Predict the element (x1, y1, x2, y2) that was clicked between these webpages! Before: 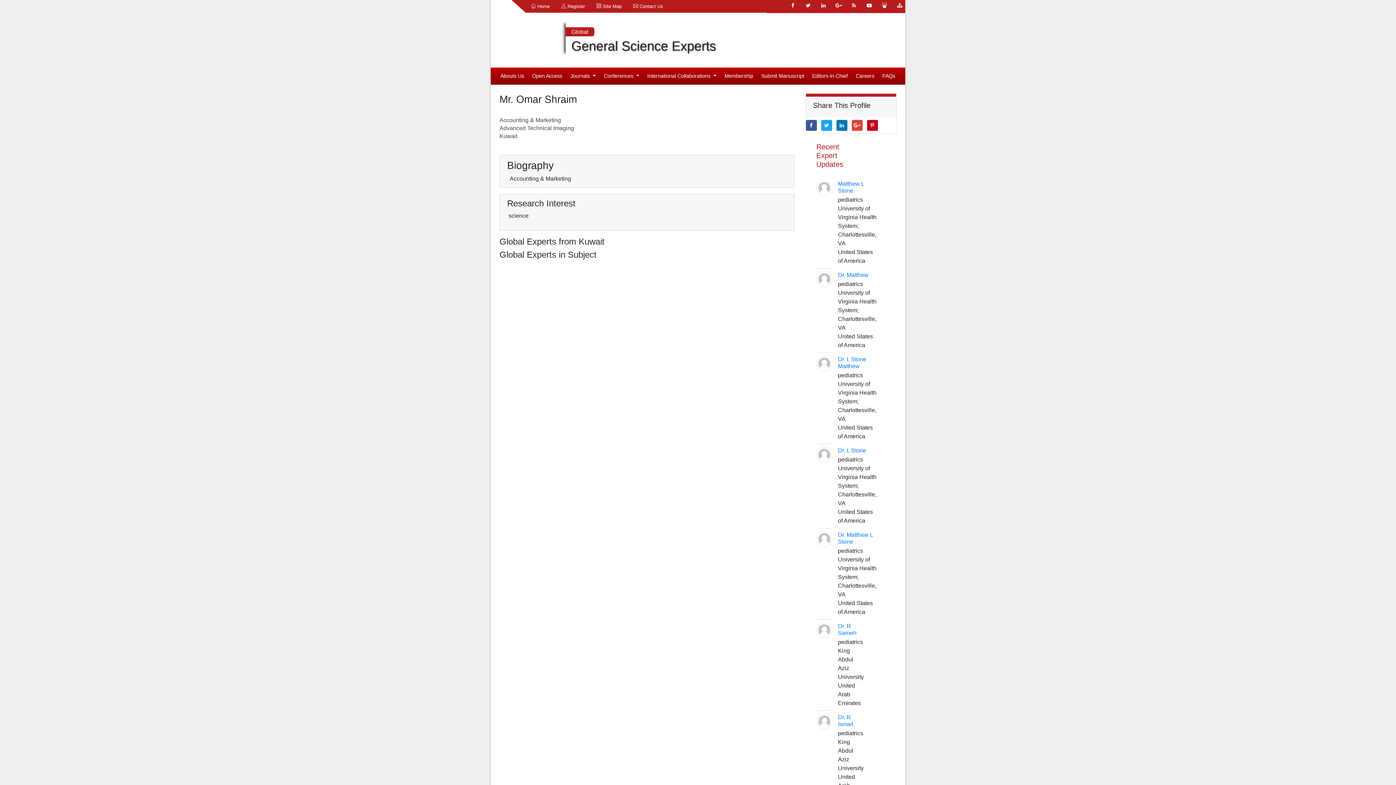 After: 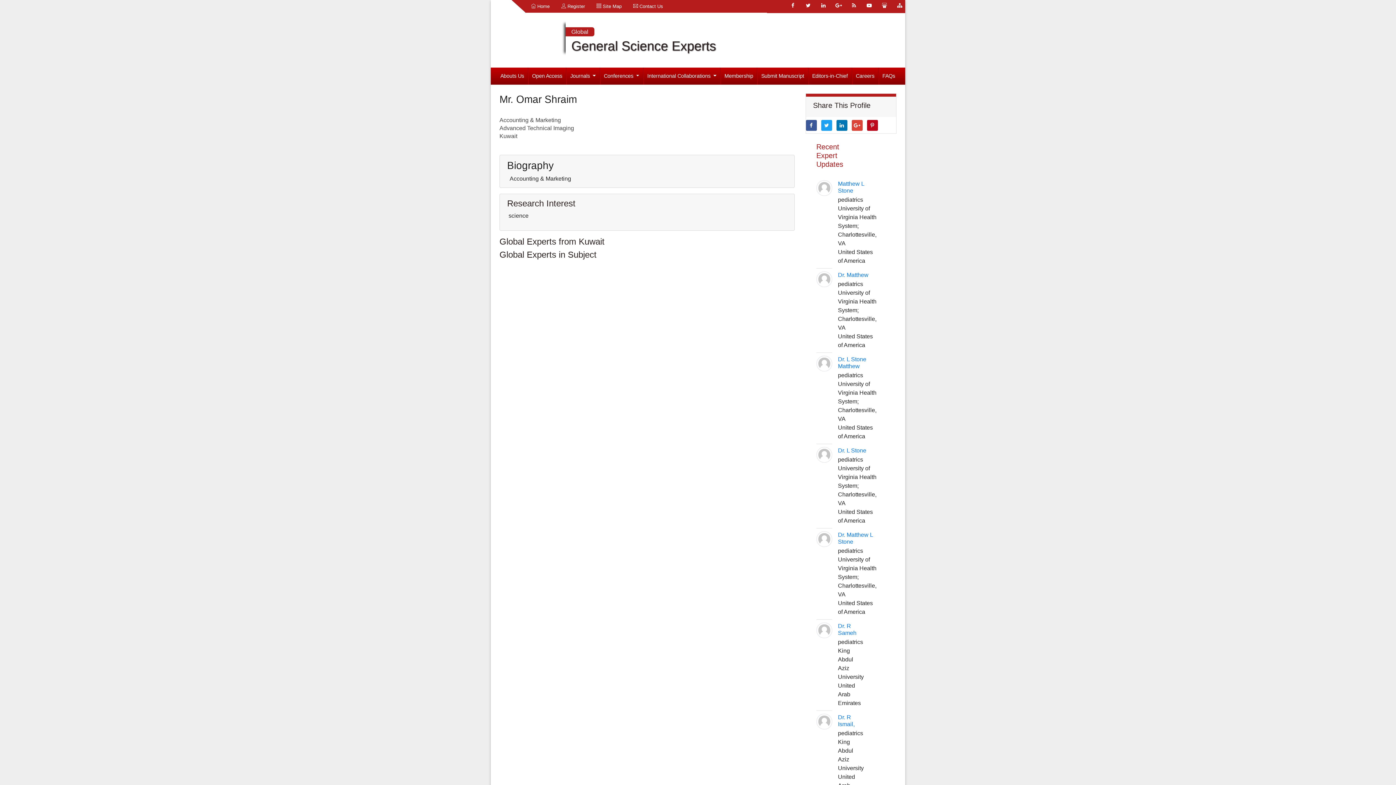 Action: bbox: (864, 0, 874, 10)